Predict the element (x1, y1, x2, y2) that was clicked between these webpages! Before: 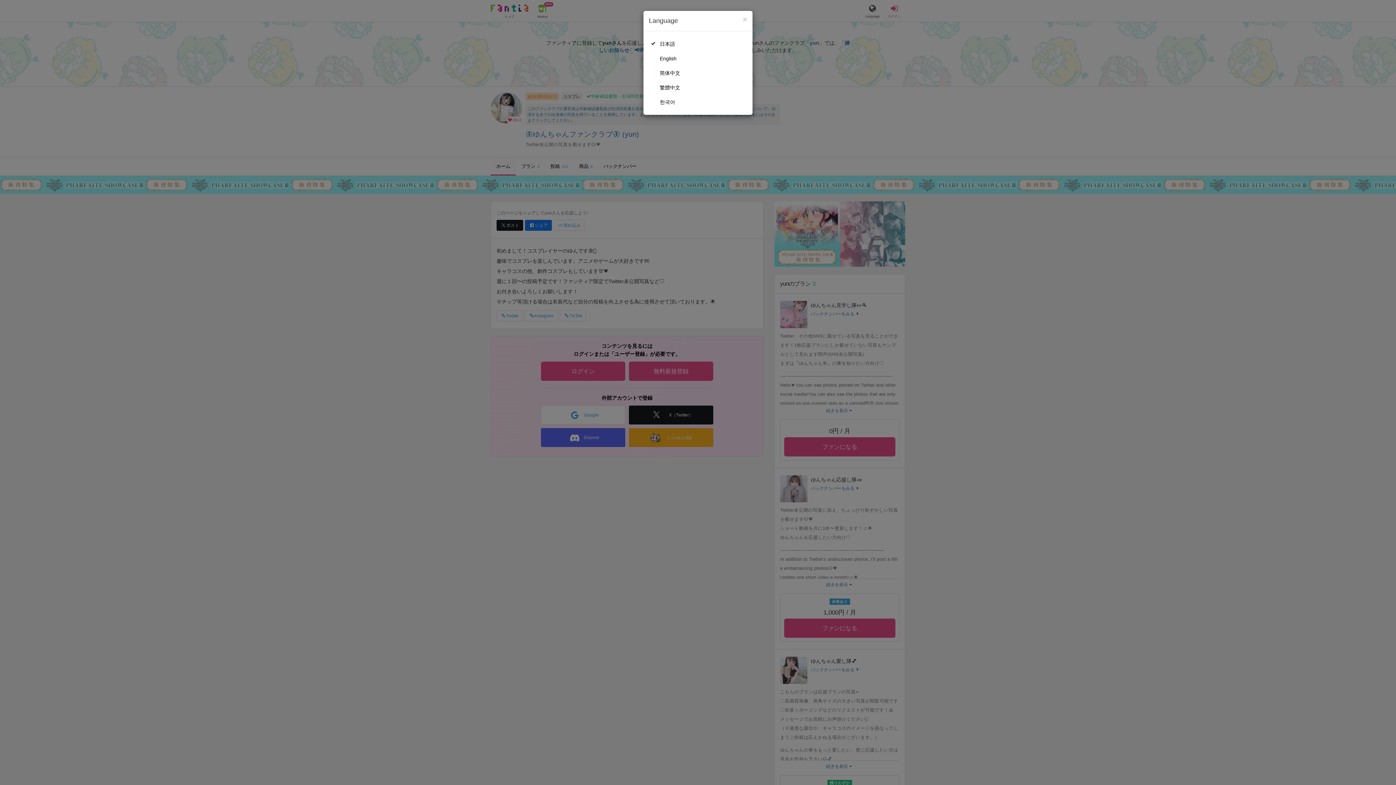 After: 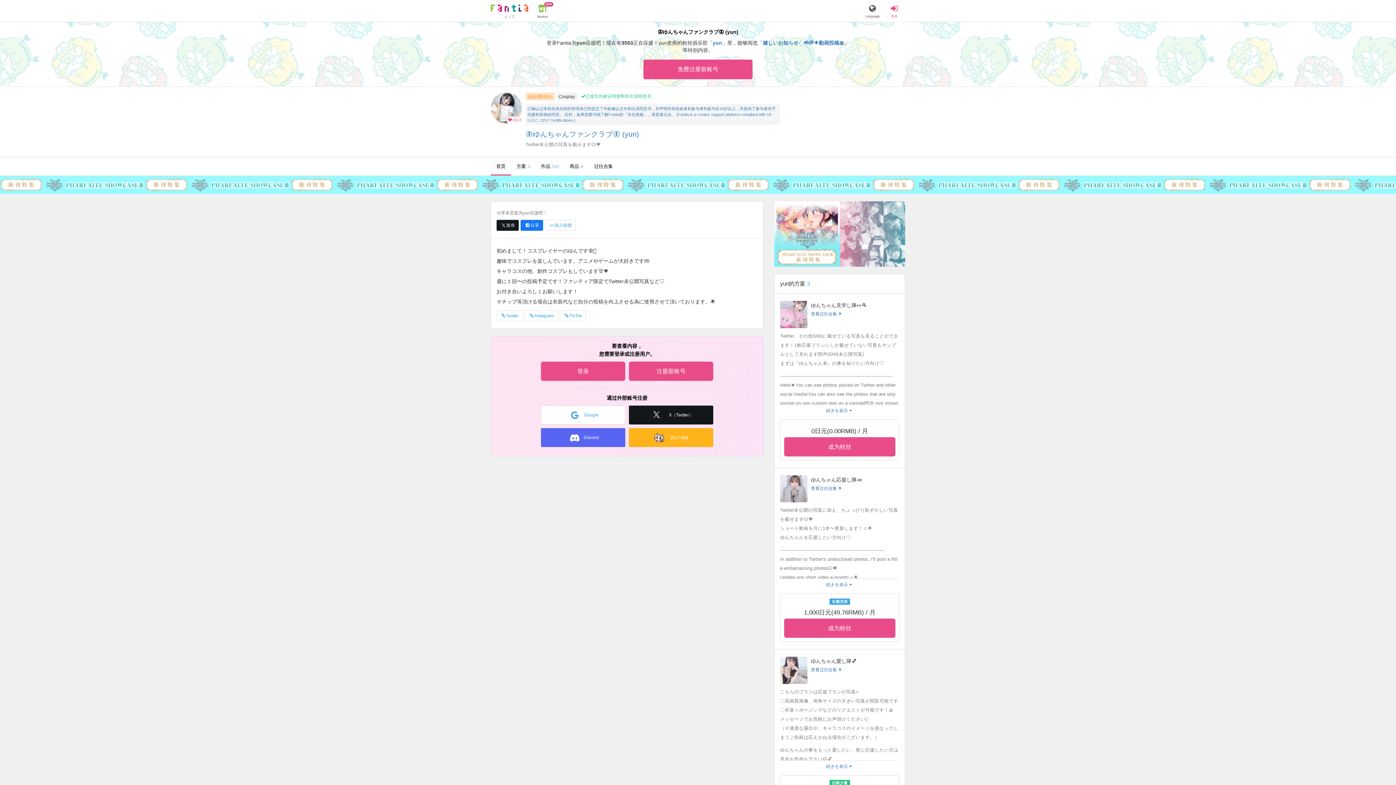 Action: bbox: (649, 65, 747, 80) label: 简体中文